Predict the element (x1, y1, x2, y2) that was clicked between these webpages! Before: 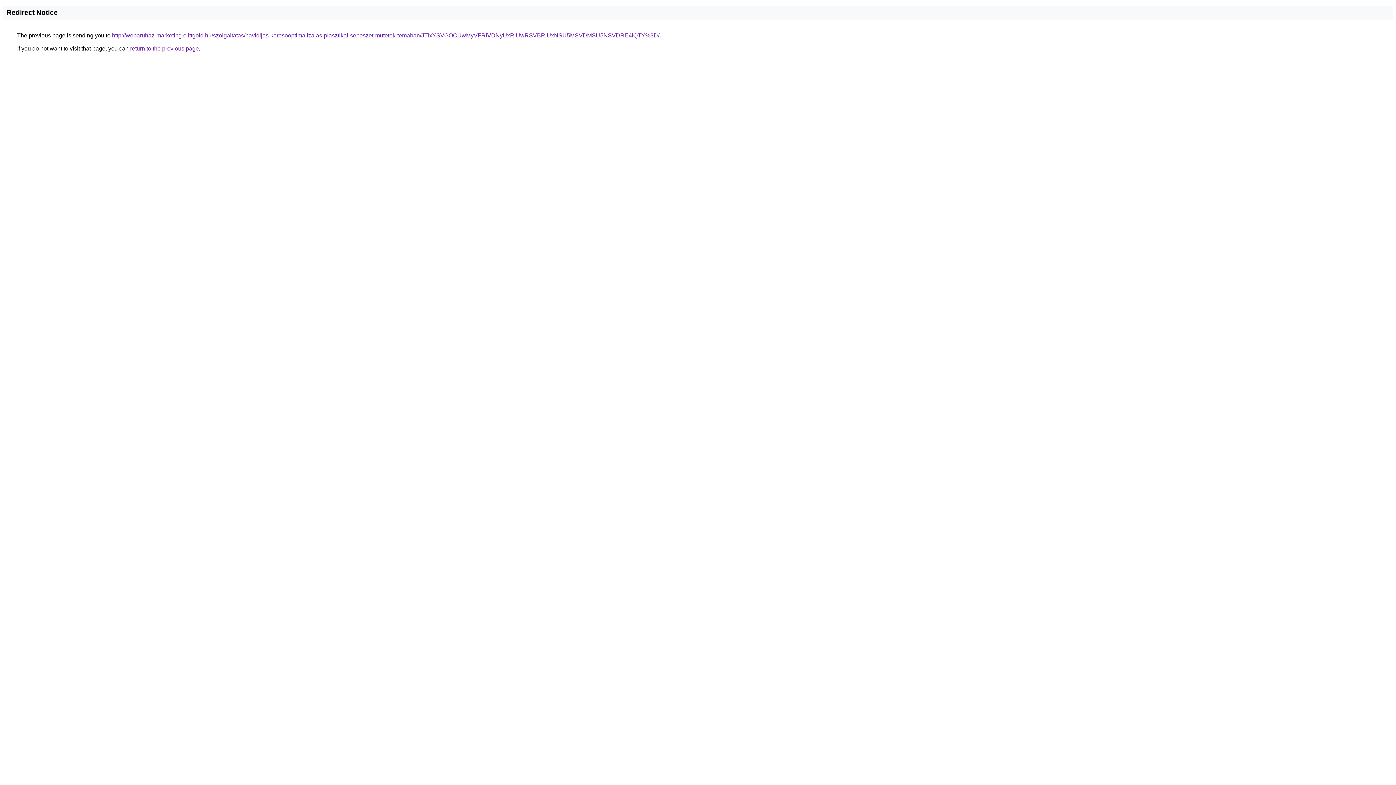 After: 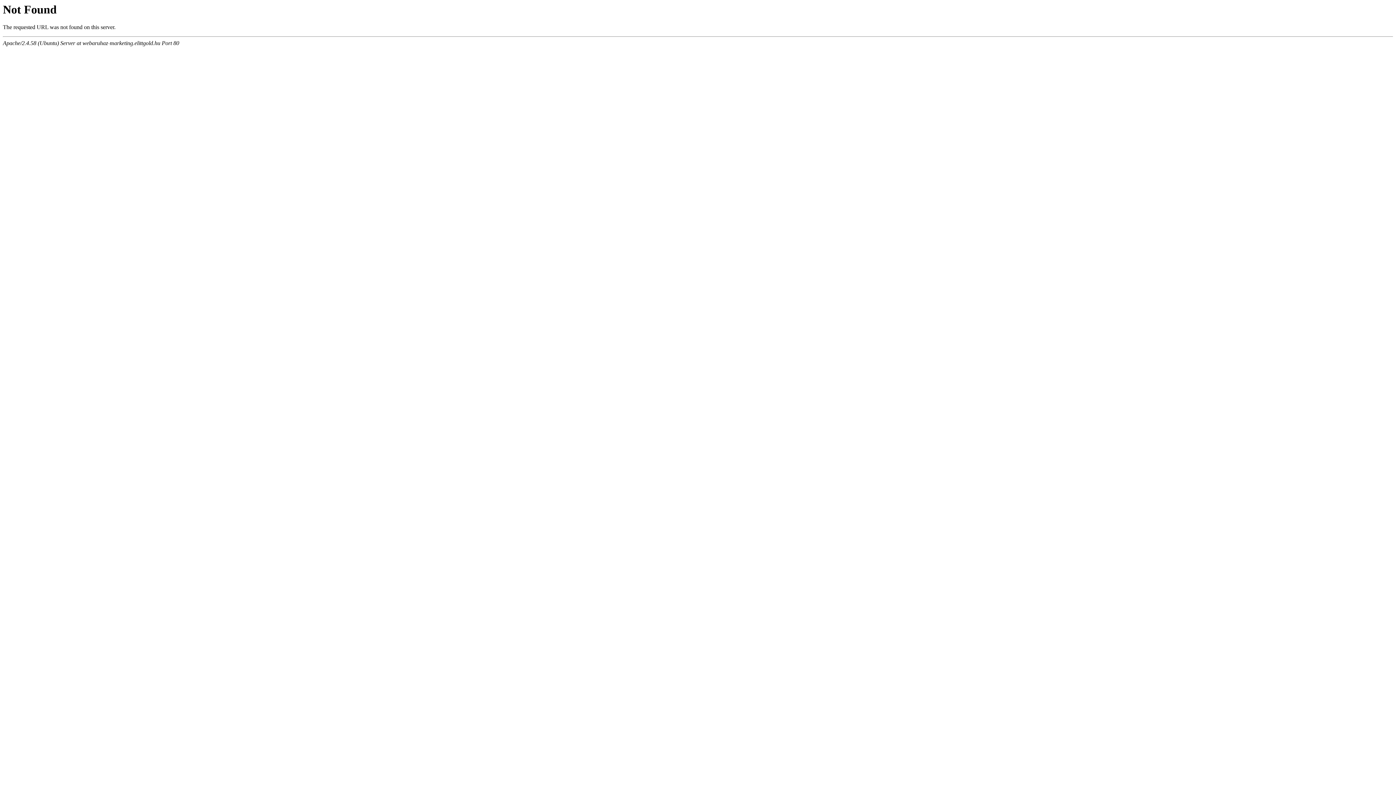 Action: bbox: (112, 32, 659, 38) label: http://webaruhaz-marketing.elittgold.hu/szolgaltatas/havidijas-keresooptimalizalas-plasztikai-sebeszet-mutetek-temaban/JTIxYSVGOCUwMyVFRiVDNyUxRiUwRSVBRiUxNSU5MSVDMSU5NSVDRE4lQTY%3D/